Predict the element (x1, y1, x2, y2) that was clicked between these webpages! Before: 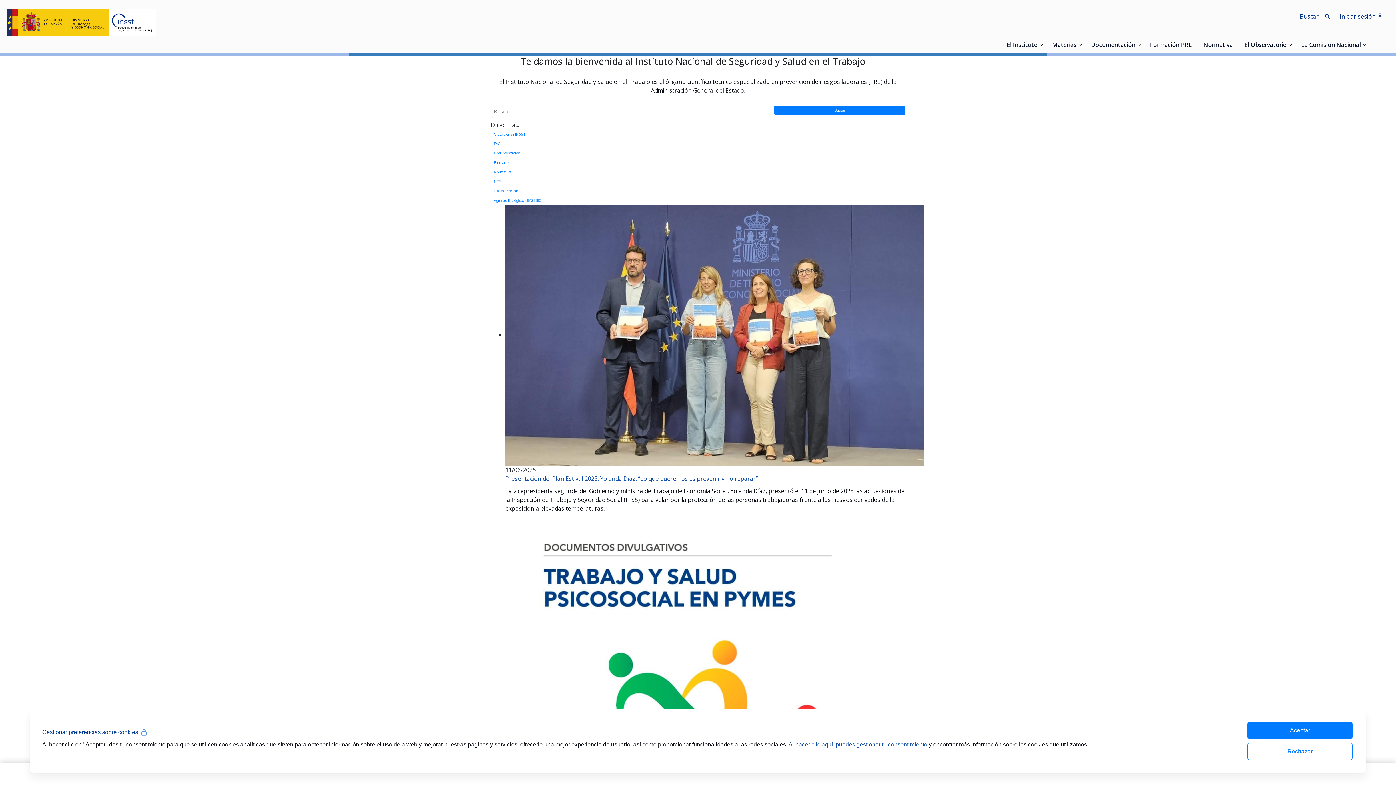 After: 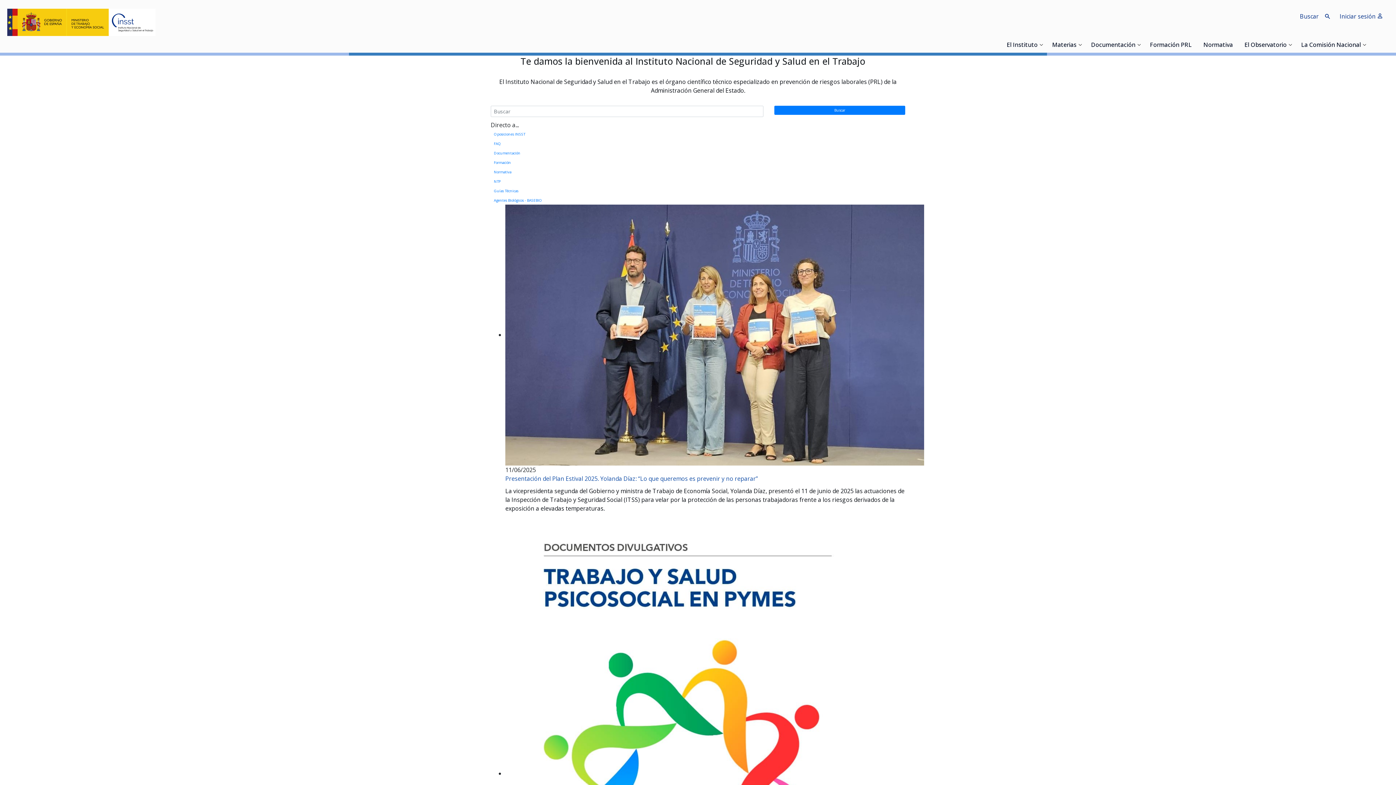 Action: bbox: (1247, 722, 1353, 739) label: Aceptar